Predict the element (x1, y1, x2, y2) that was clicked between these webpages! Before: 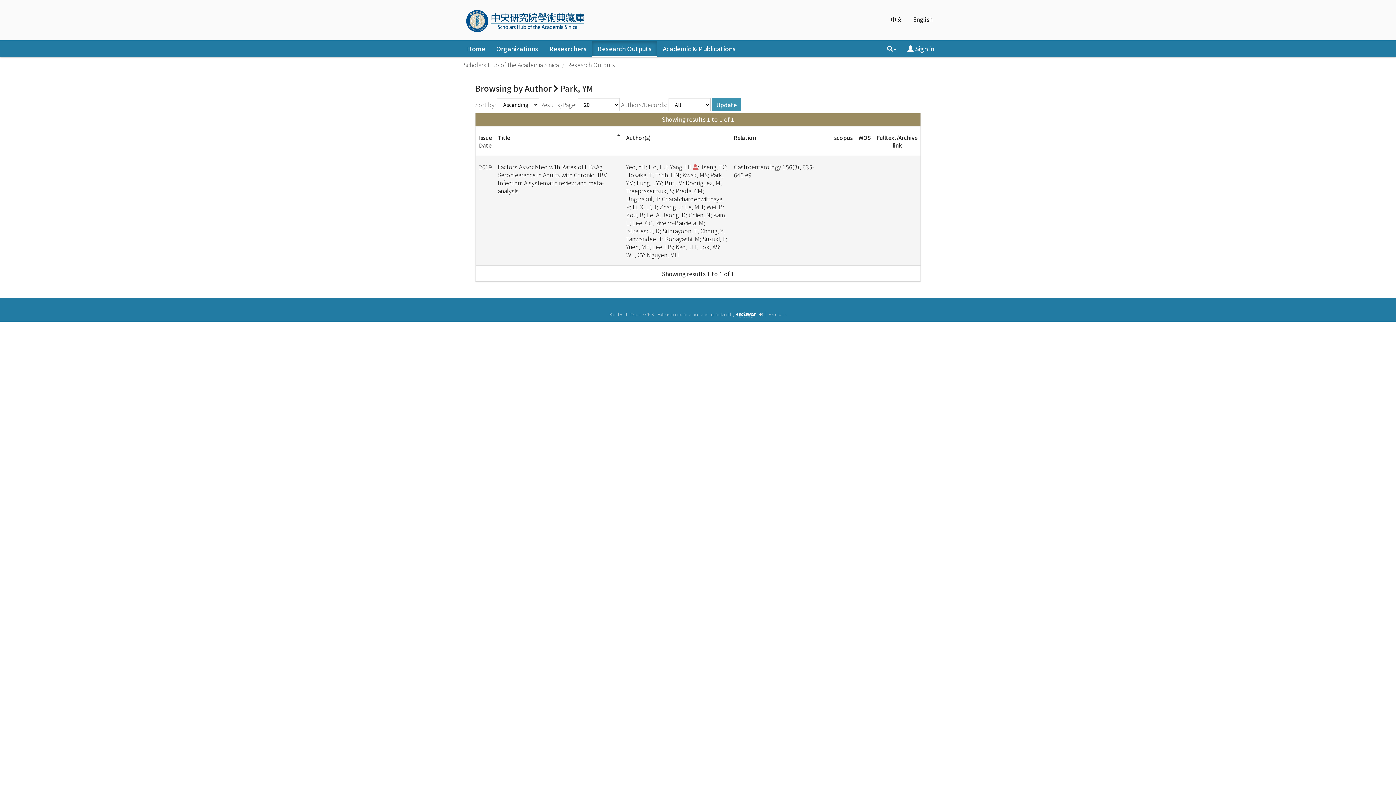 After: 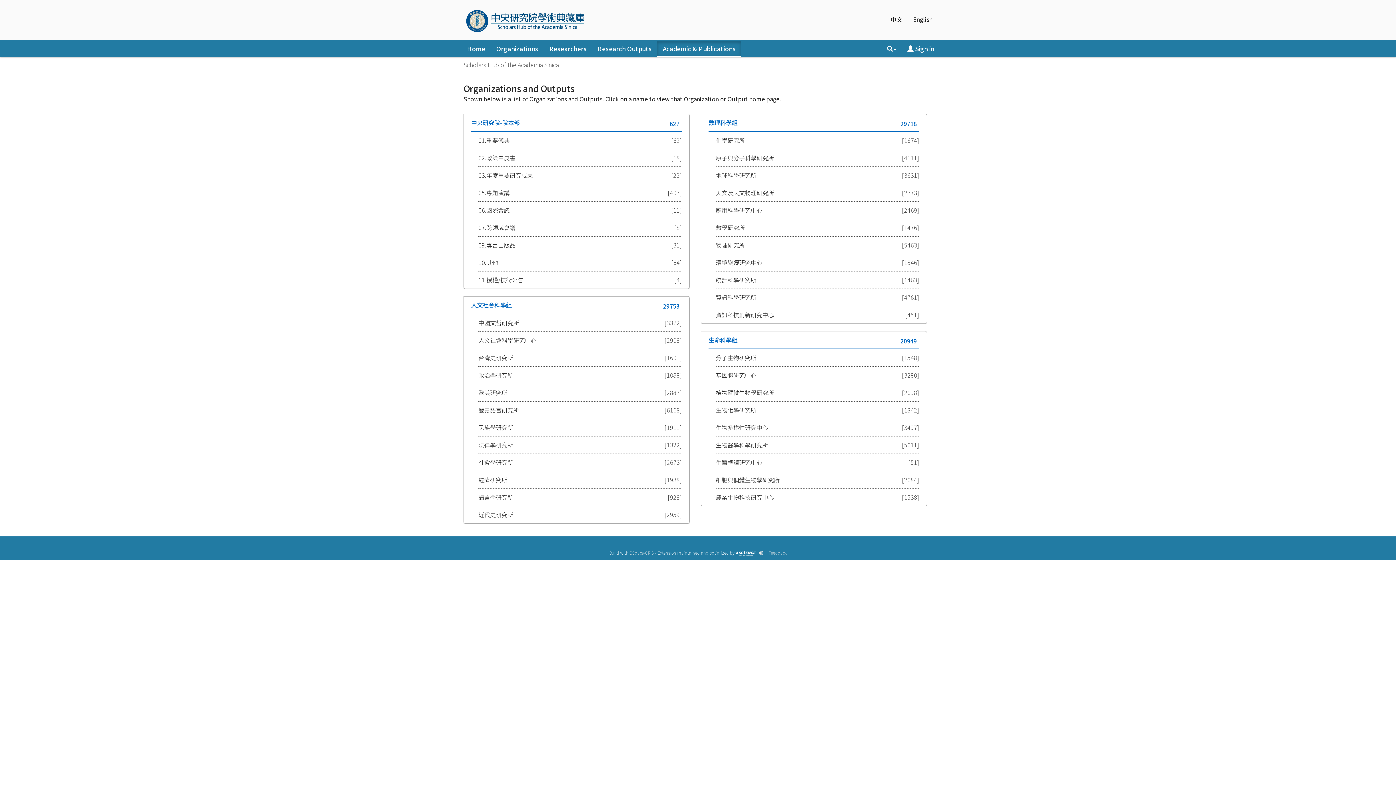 Action: label: Academic & Publications bbox: (657, 40, 741, 57)